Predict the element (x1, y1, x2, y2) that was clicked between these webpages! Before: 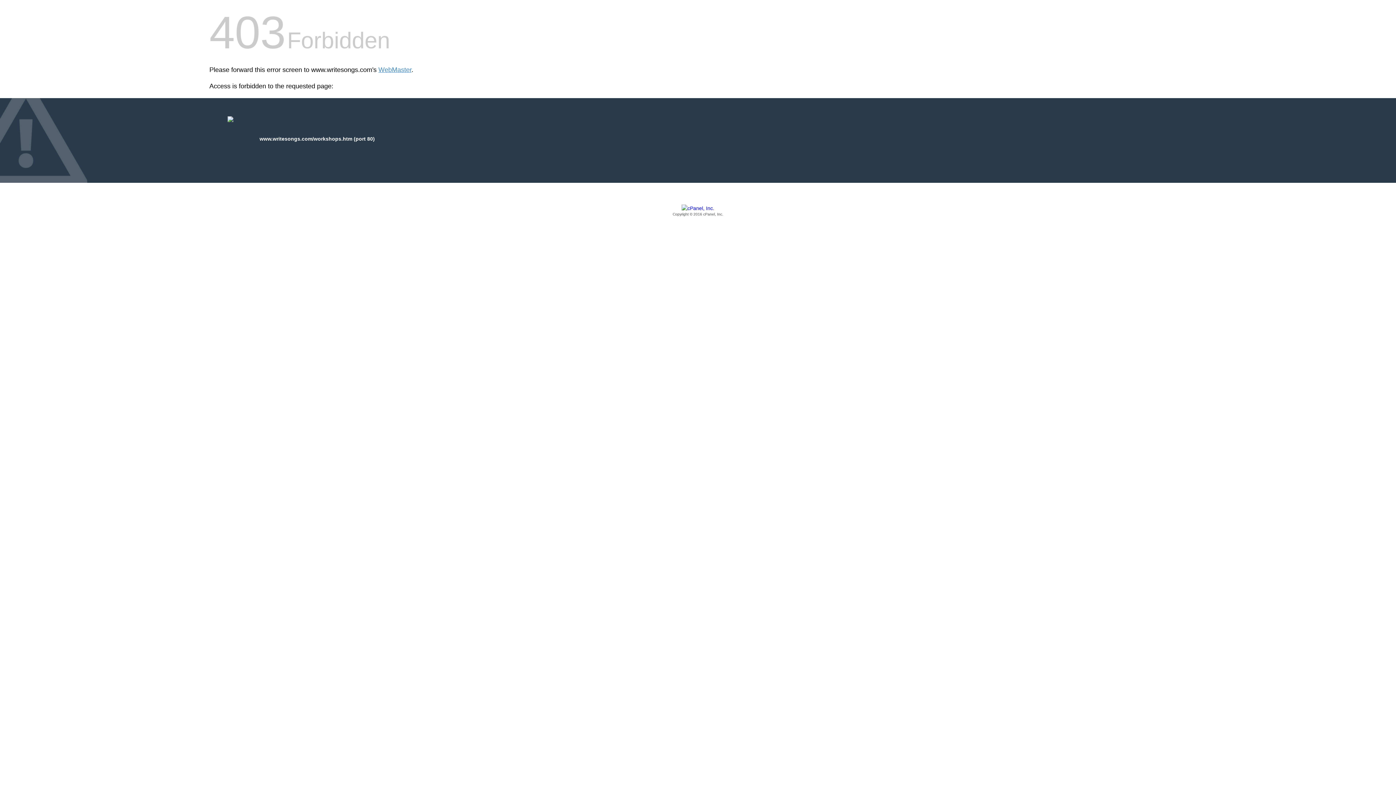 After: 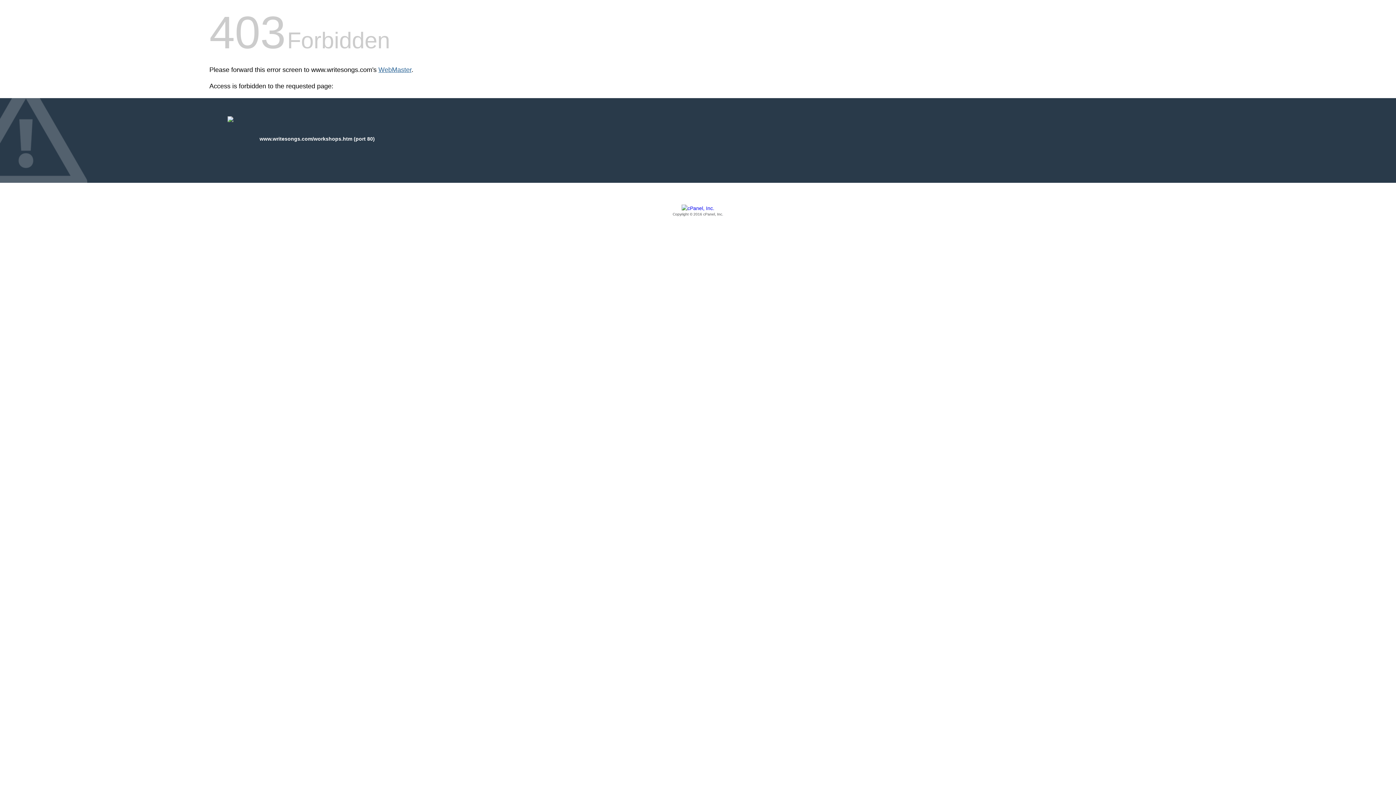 Action: label: WebMaster bbox: (378, 66, 411, 73)